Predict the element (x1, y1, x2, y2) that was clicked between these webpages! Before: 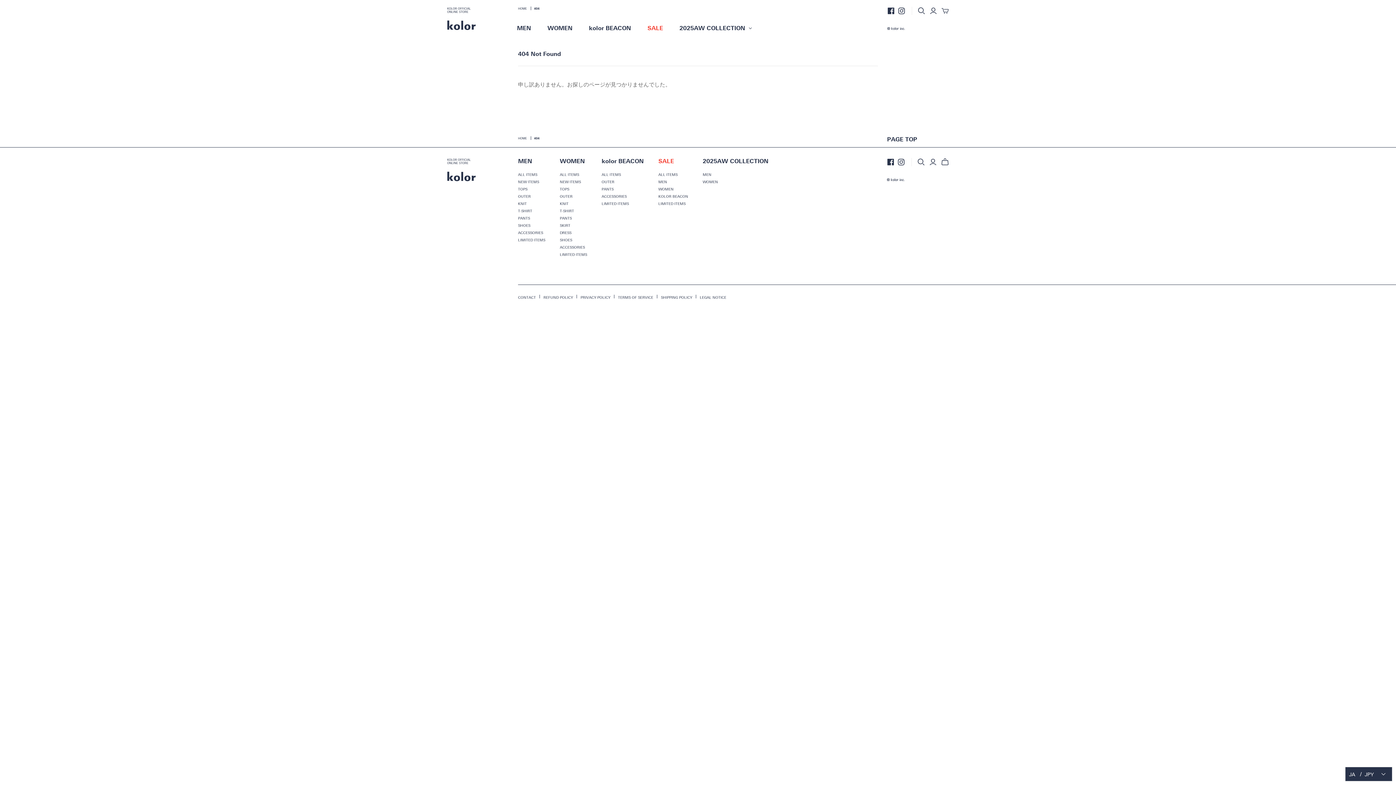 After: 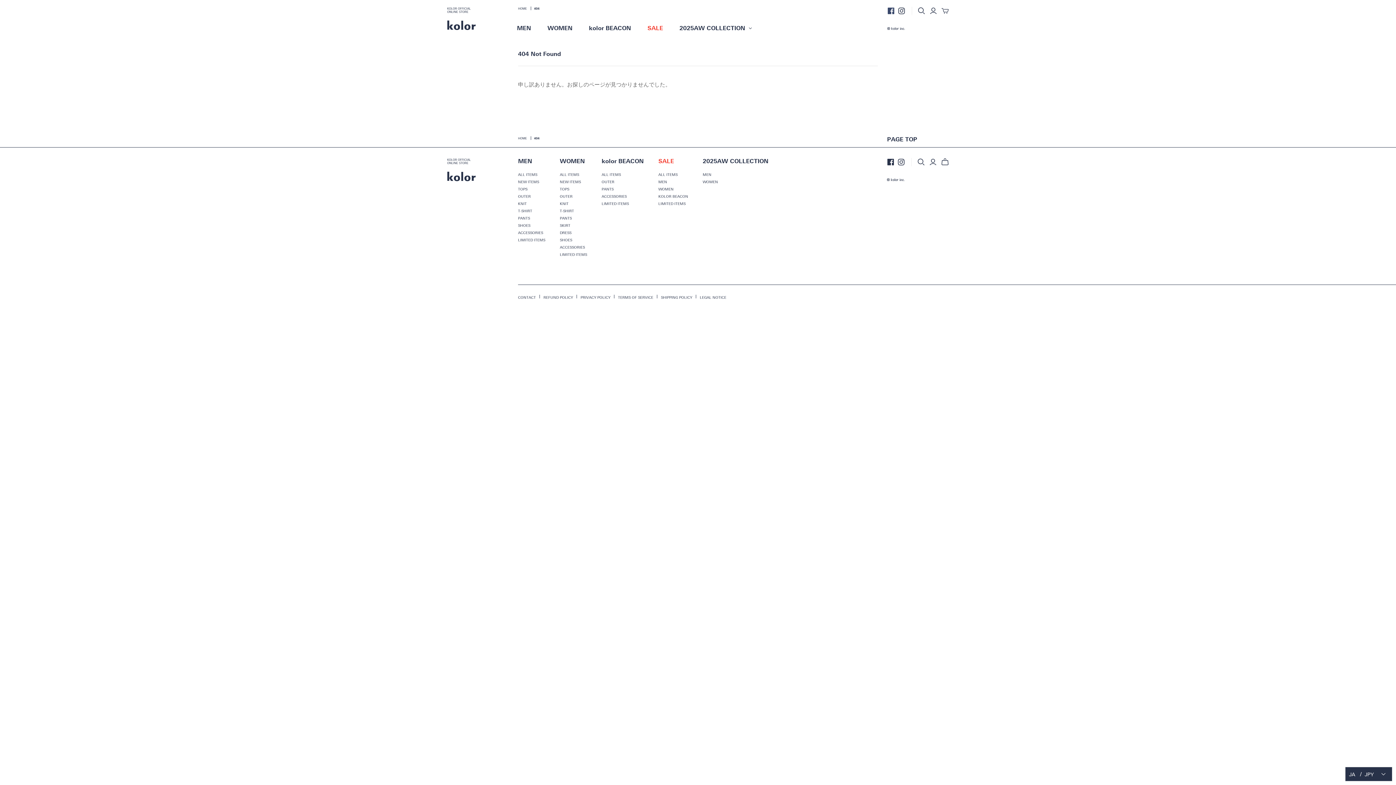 Action: bbox: (887, 7, 894, 14)